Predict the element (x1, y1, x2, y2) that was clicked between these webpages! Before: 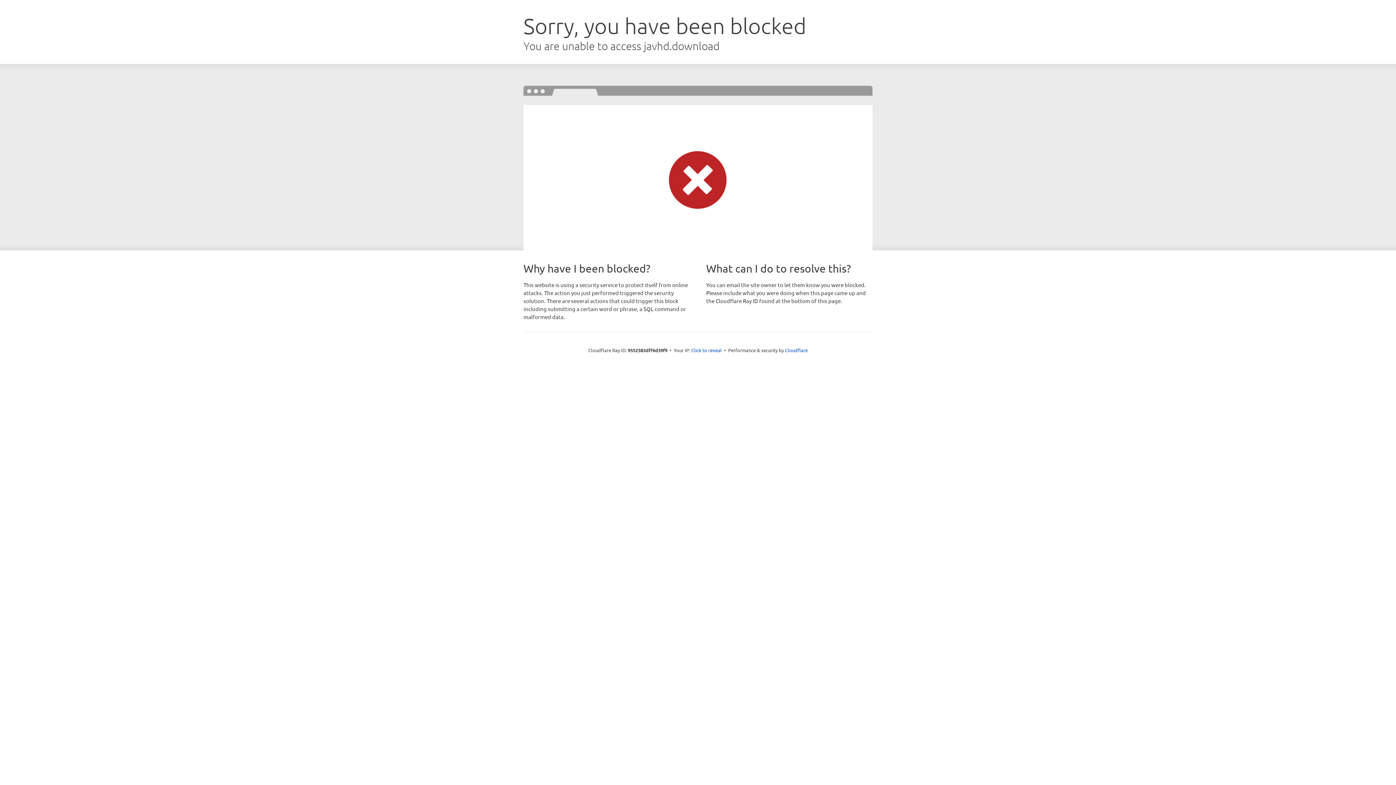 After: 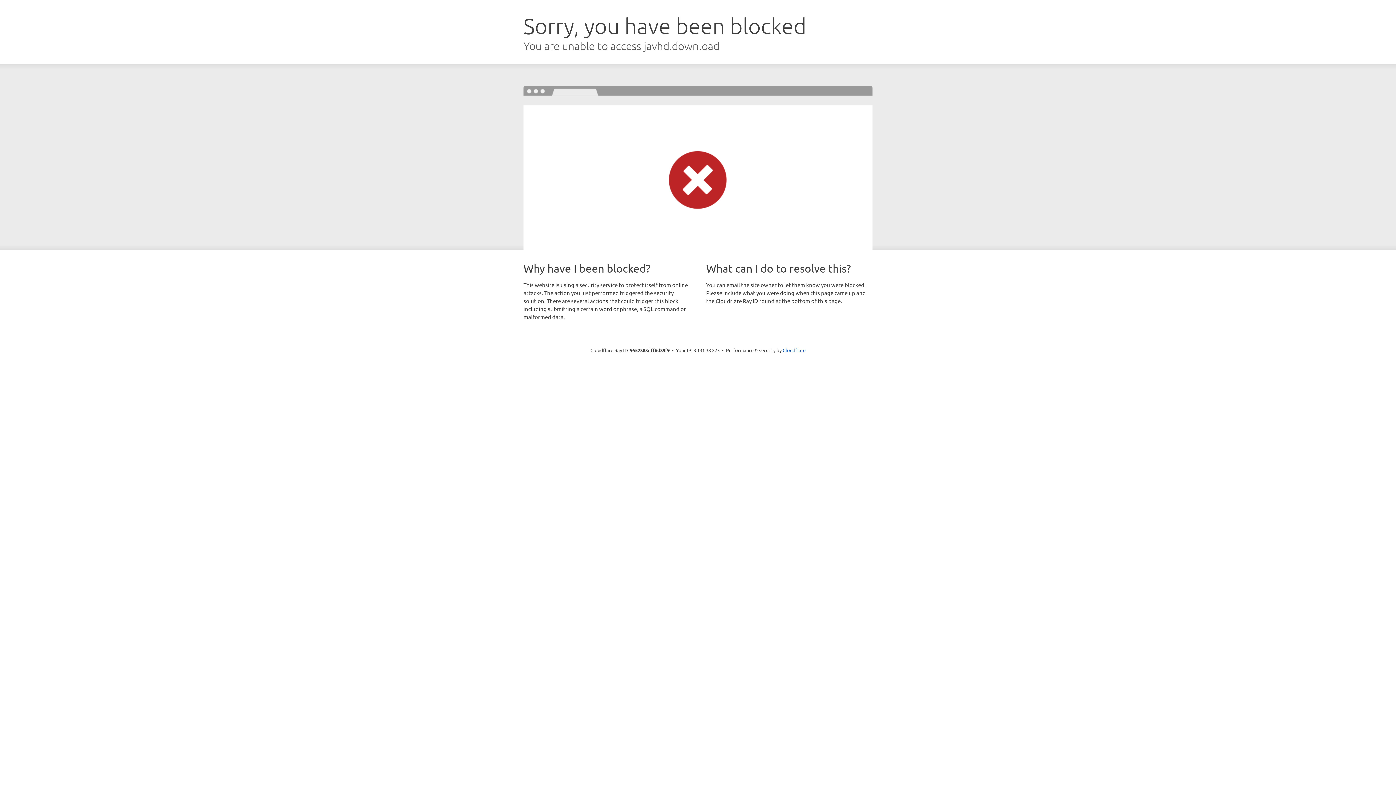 Action: bbox: (691, 346, 722, 353) label: Click to reveal